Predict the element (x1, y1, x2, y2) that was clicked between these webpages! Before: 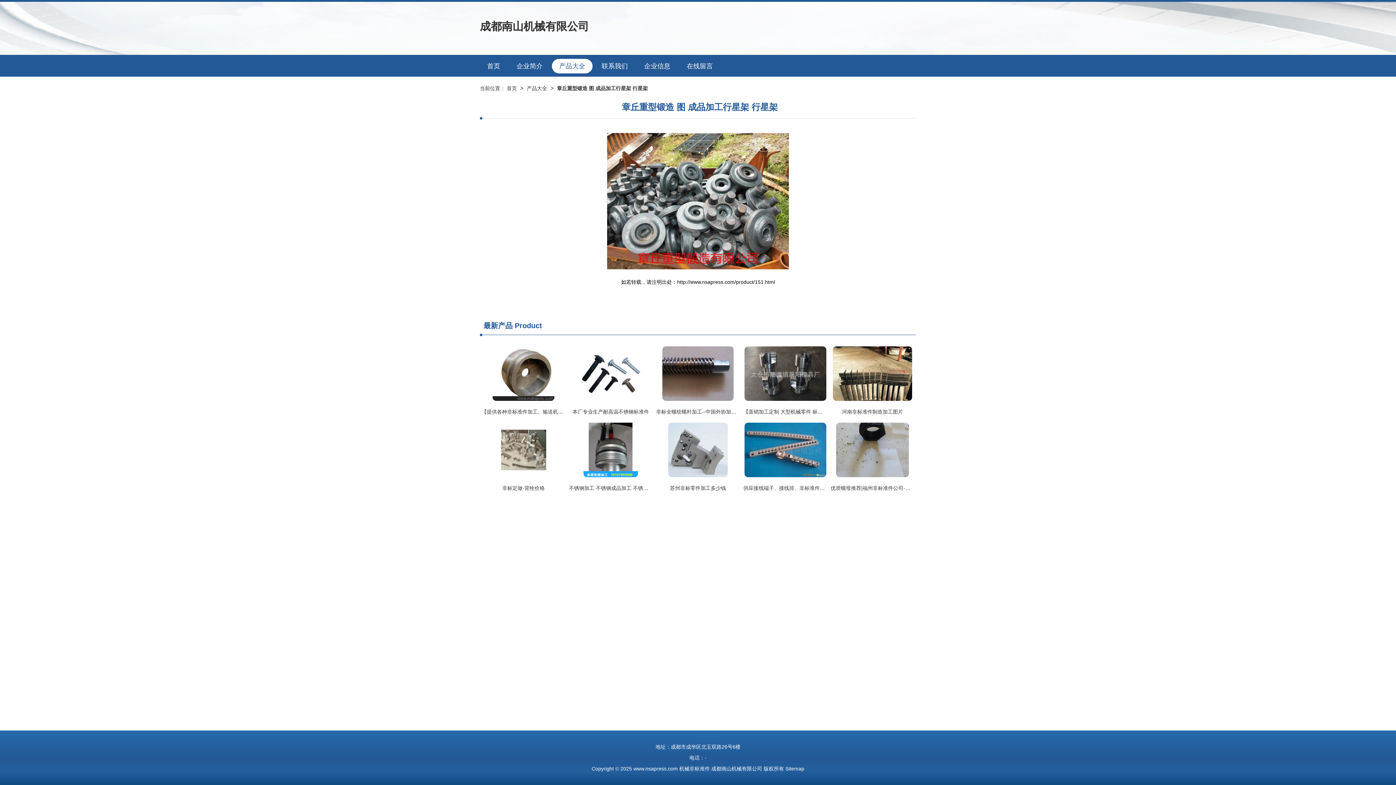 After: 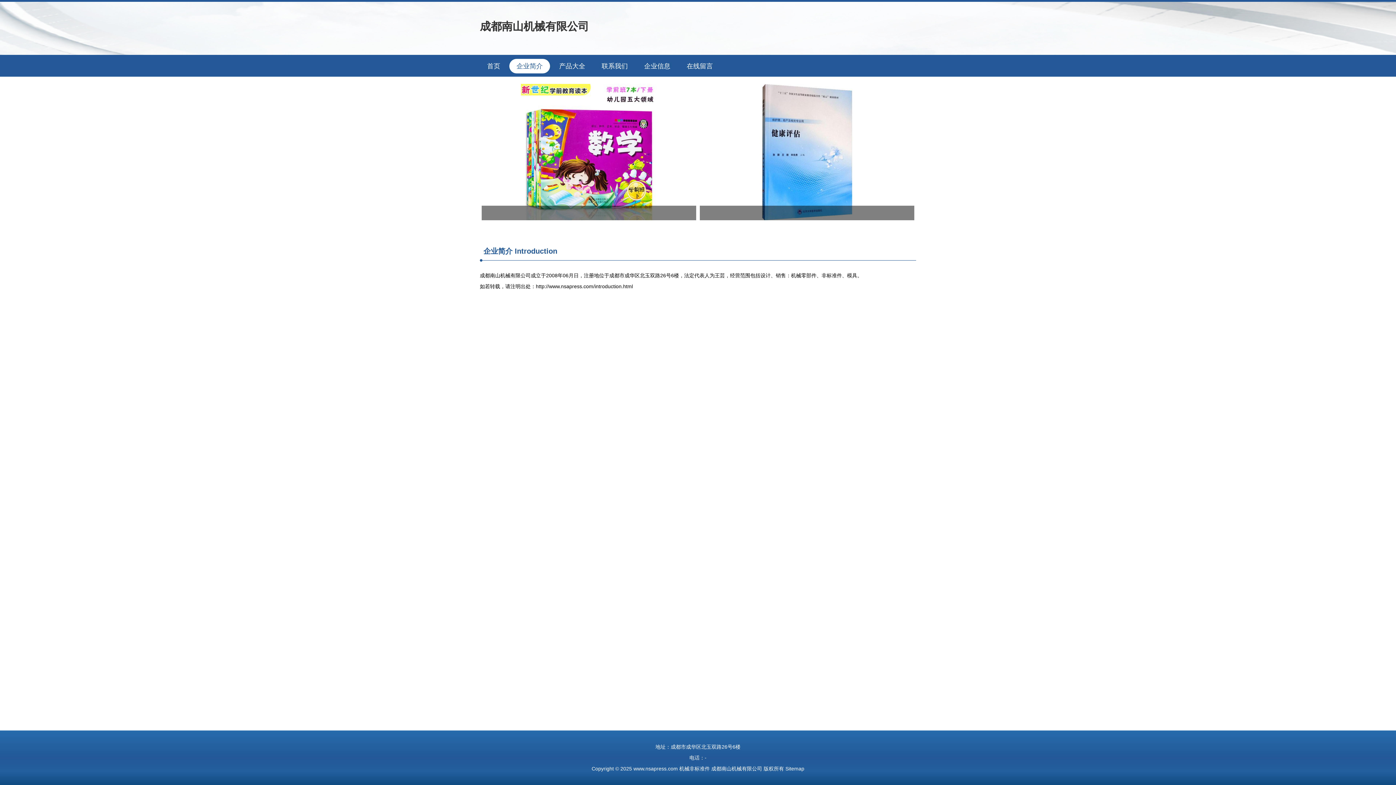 Action: label: 企业简介 bbox: (509, 59, 550, 73)